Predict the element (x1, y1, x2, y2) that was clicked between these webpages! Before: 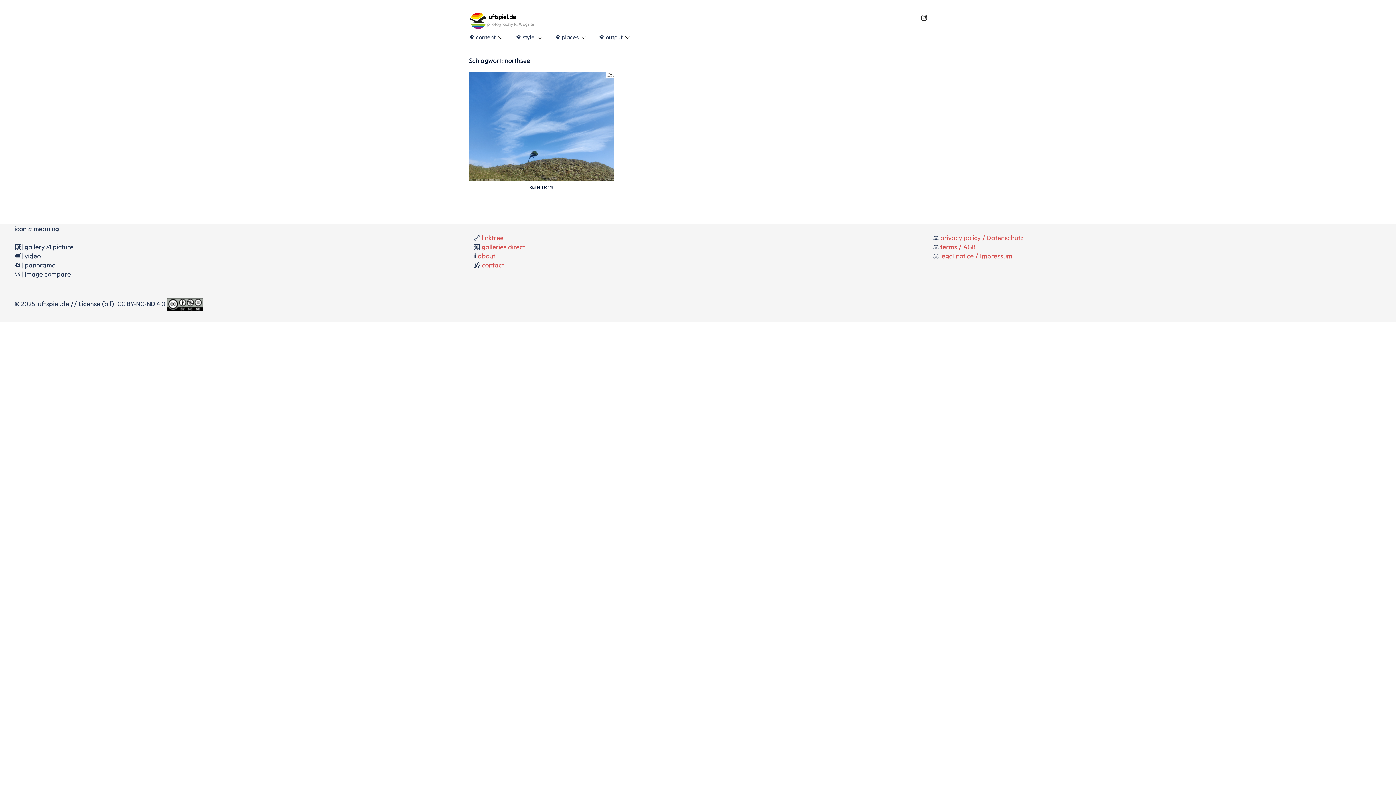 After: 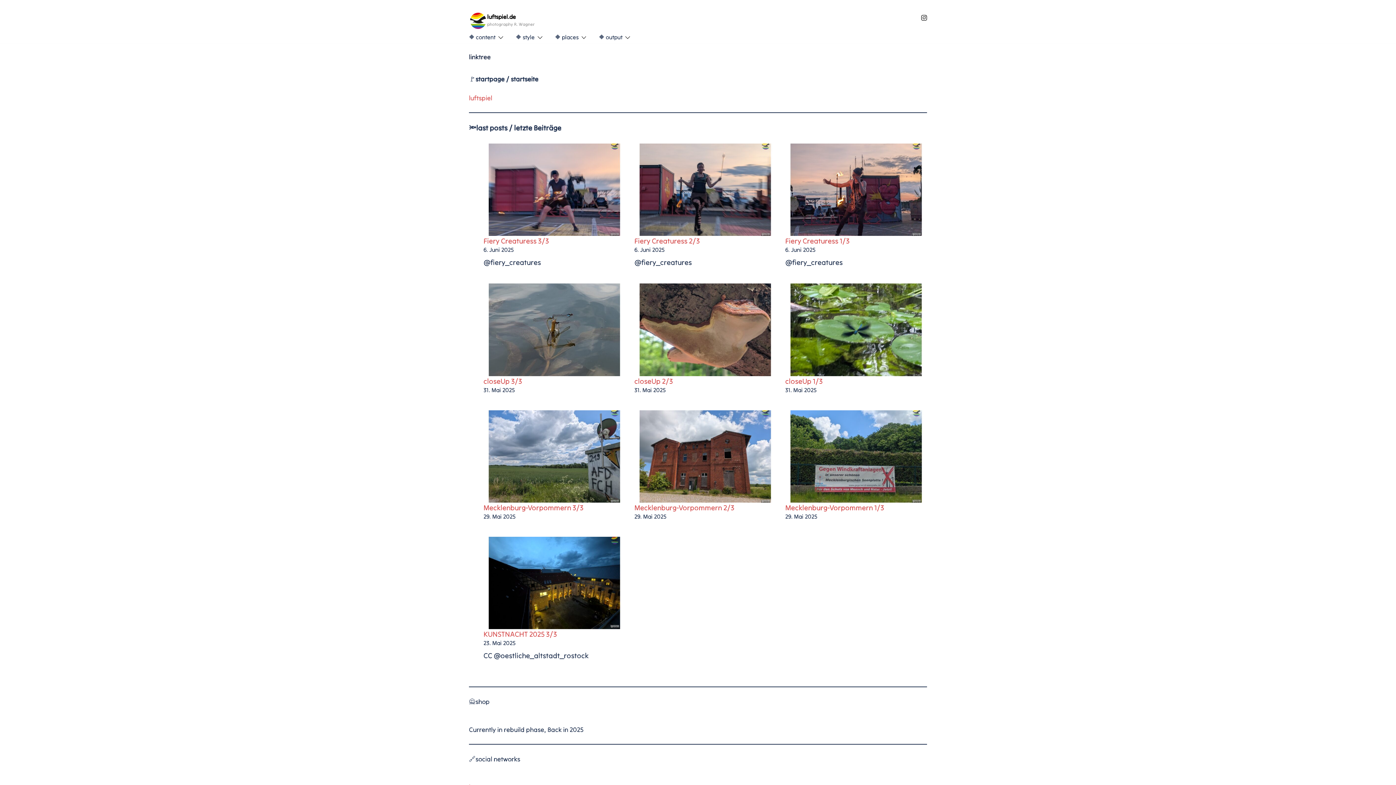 Action: label: linktree bbox: (481, 233, 503, 242)